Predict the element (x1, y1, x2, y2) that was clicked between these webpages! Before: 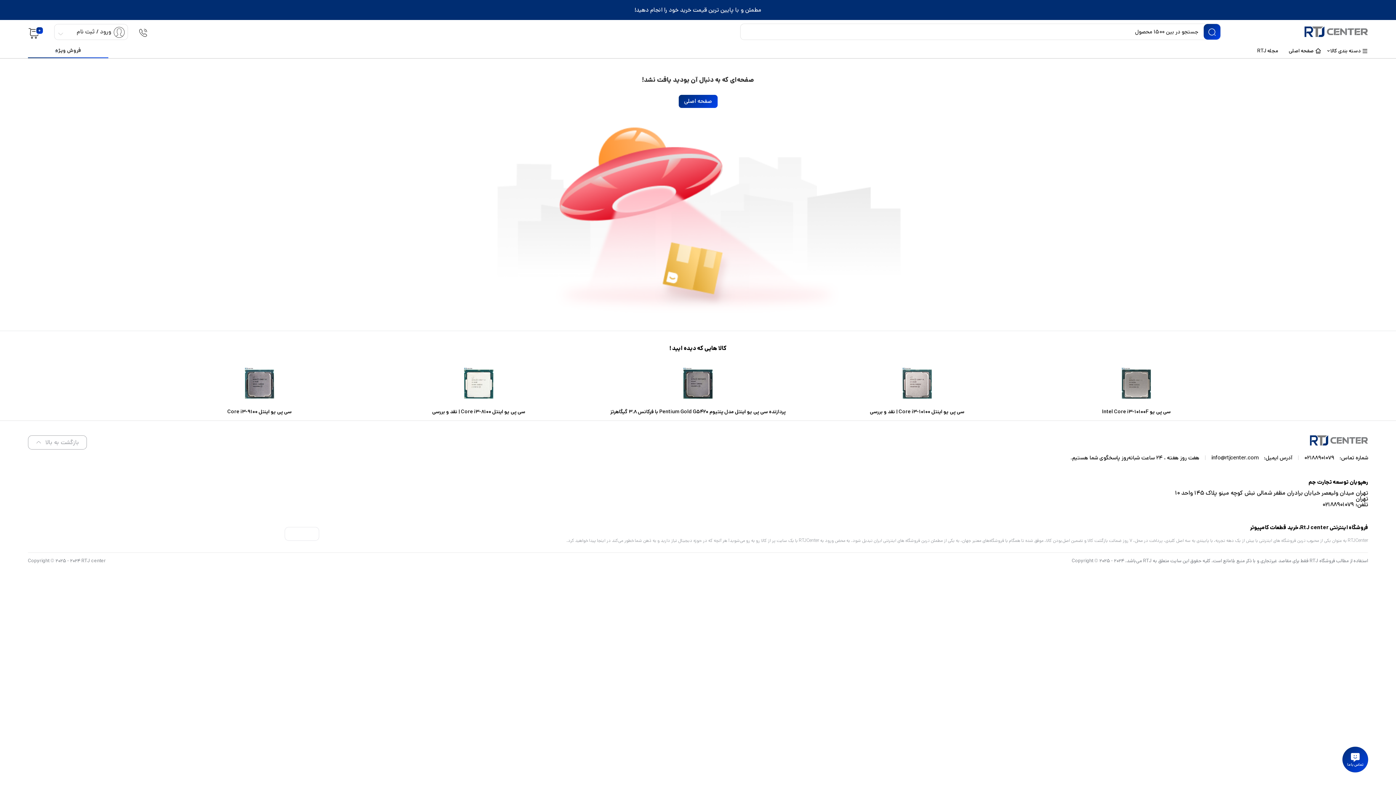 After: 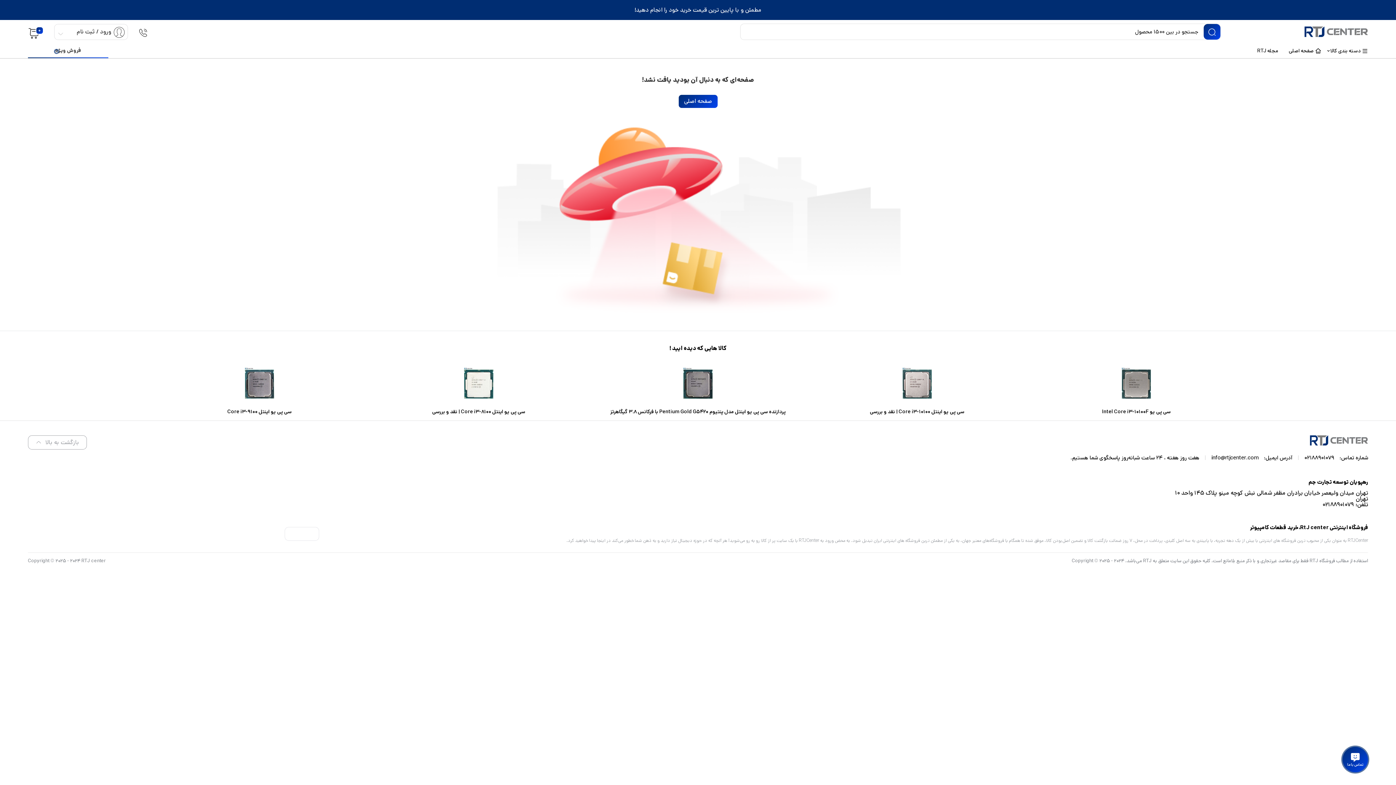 Action: bbox: (27, 435, 86, 449) label: بازگشت به بالا